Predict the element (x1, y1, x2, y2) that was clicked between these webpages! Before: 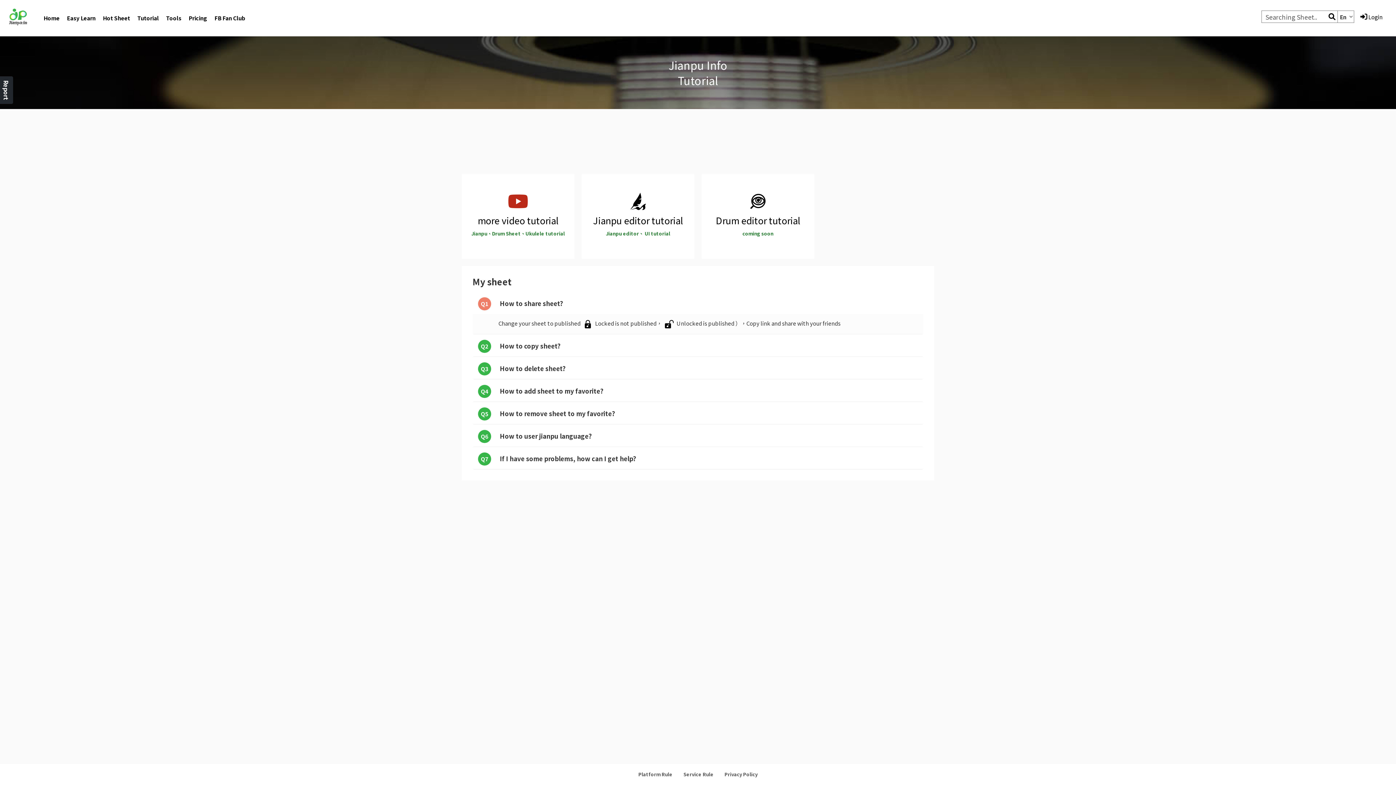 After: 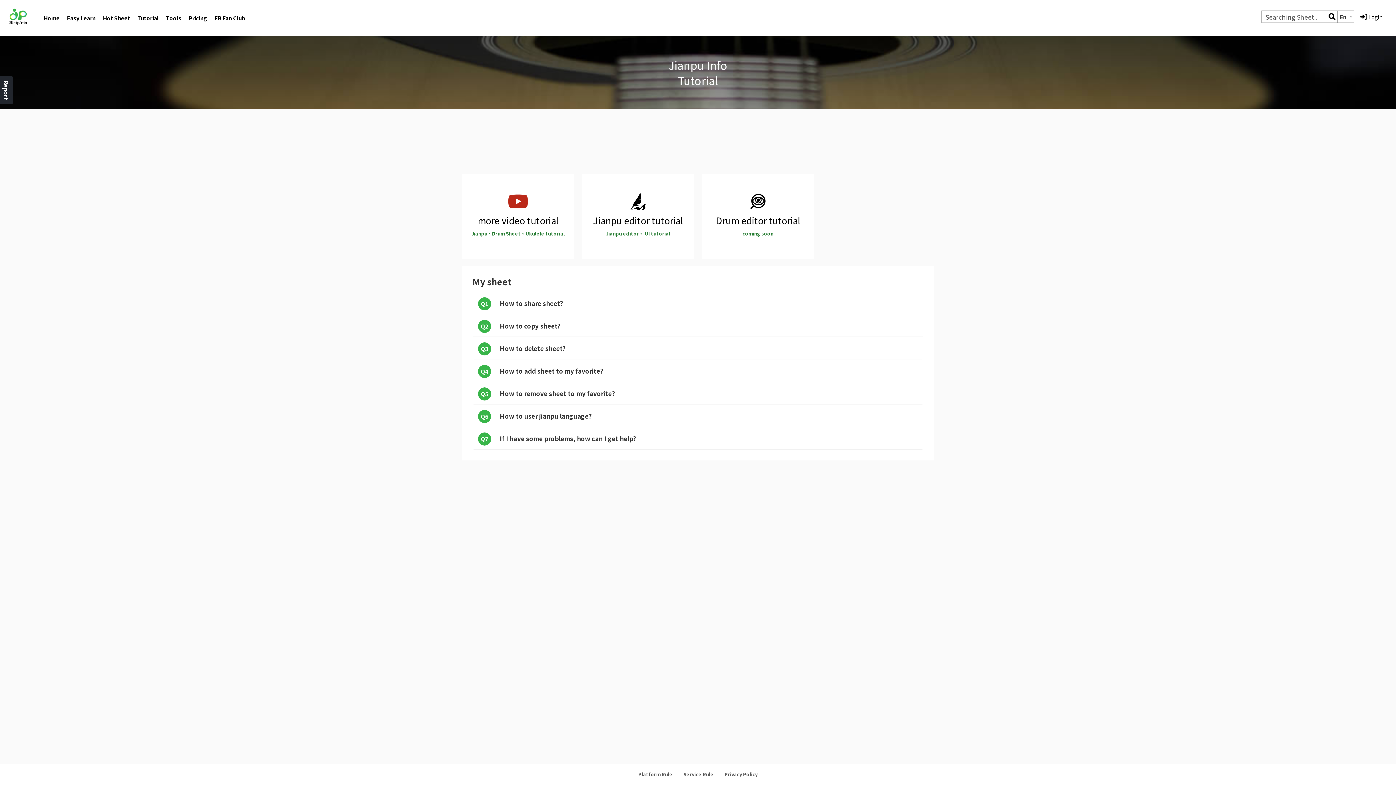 Action: label: Q1 How to share sheet? bbox: (478, 257, 918, 270)